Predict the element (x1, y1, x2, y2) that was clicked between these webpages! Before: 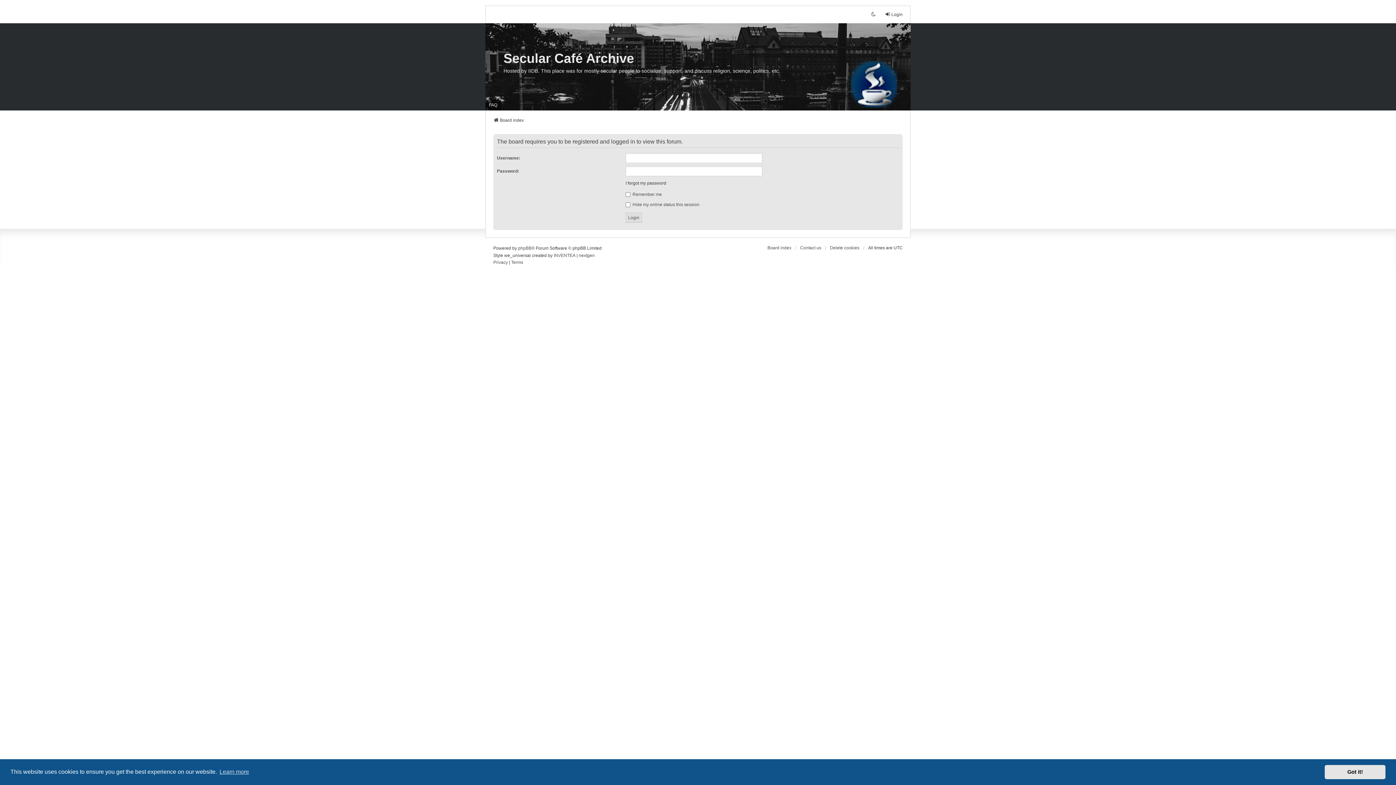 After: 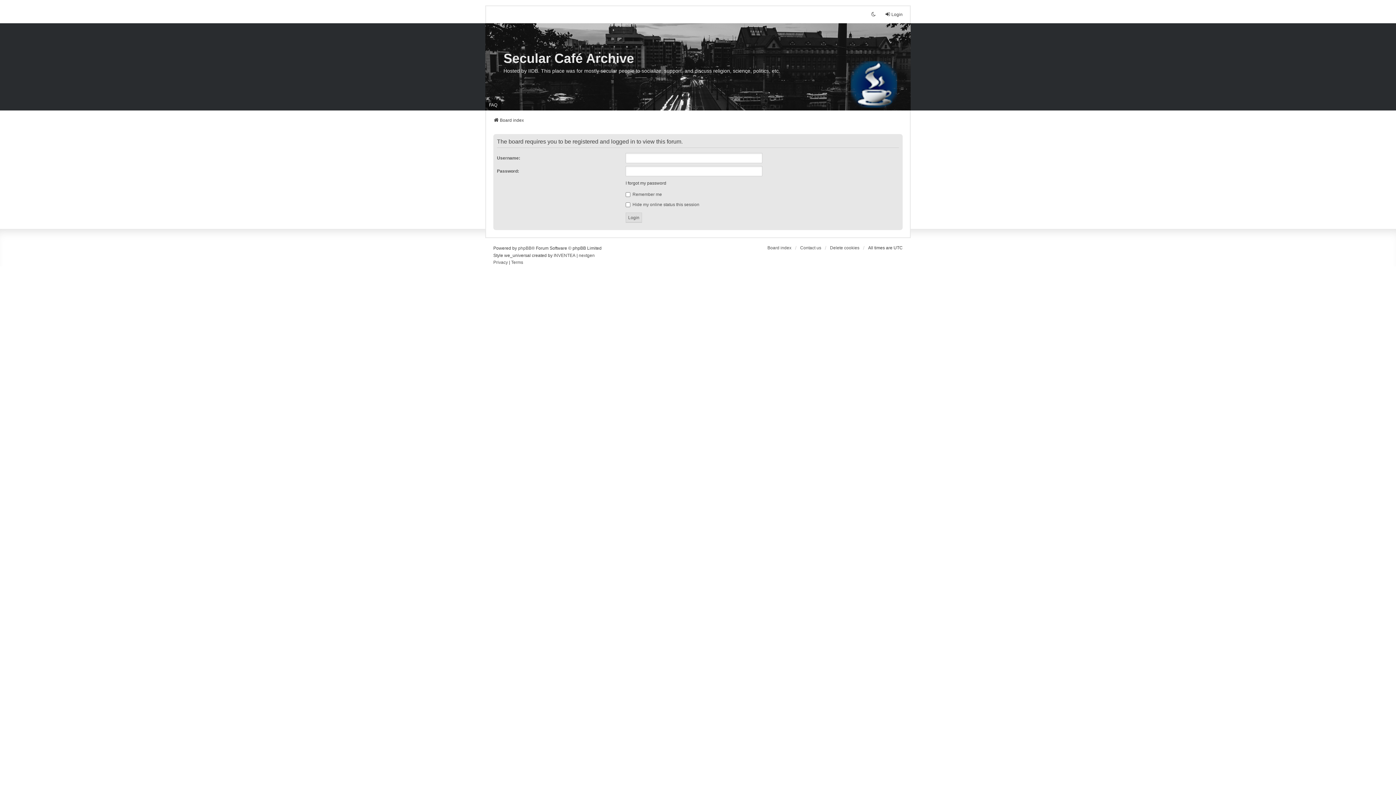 Action: label: dismiss cookie message bbox: (1325, 765, 1385, 779)